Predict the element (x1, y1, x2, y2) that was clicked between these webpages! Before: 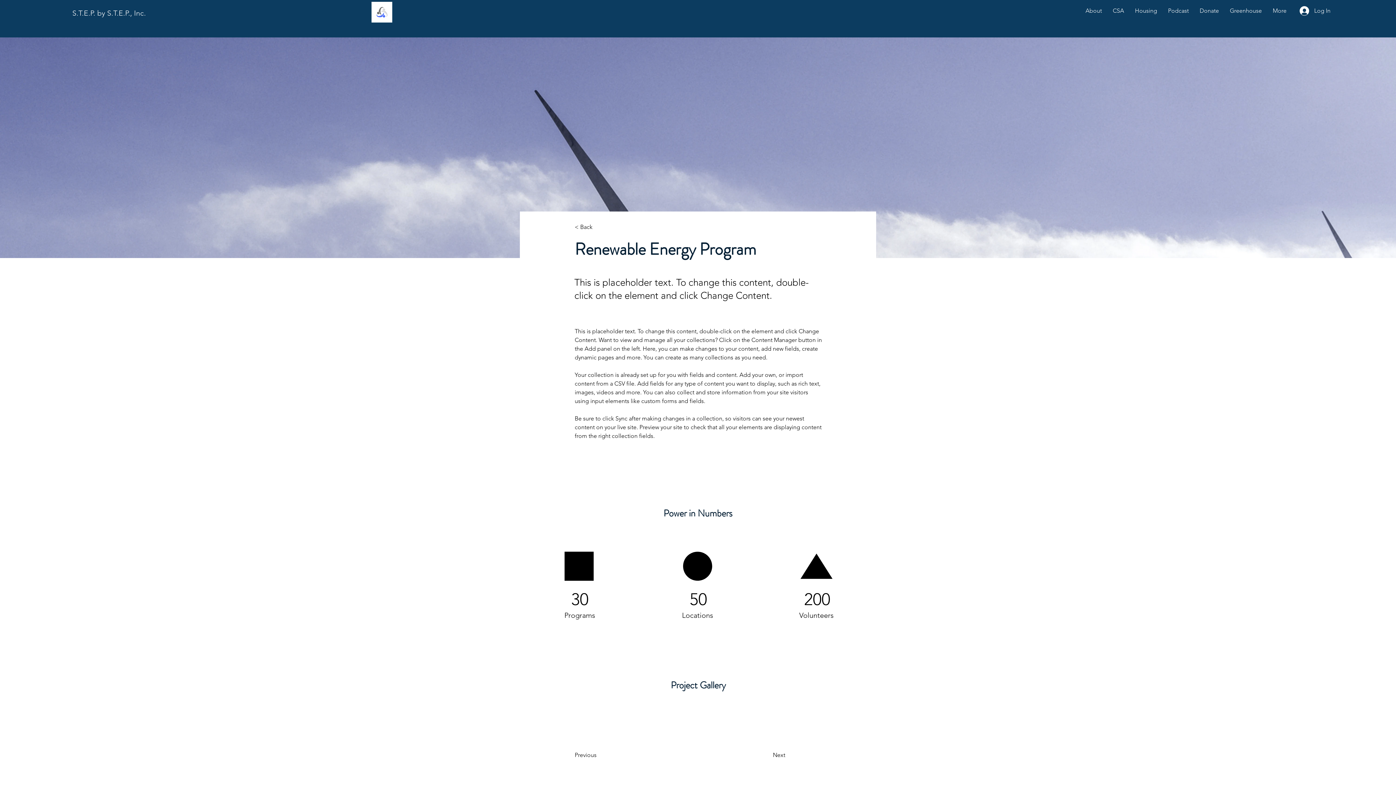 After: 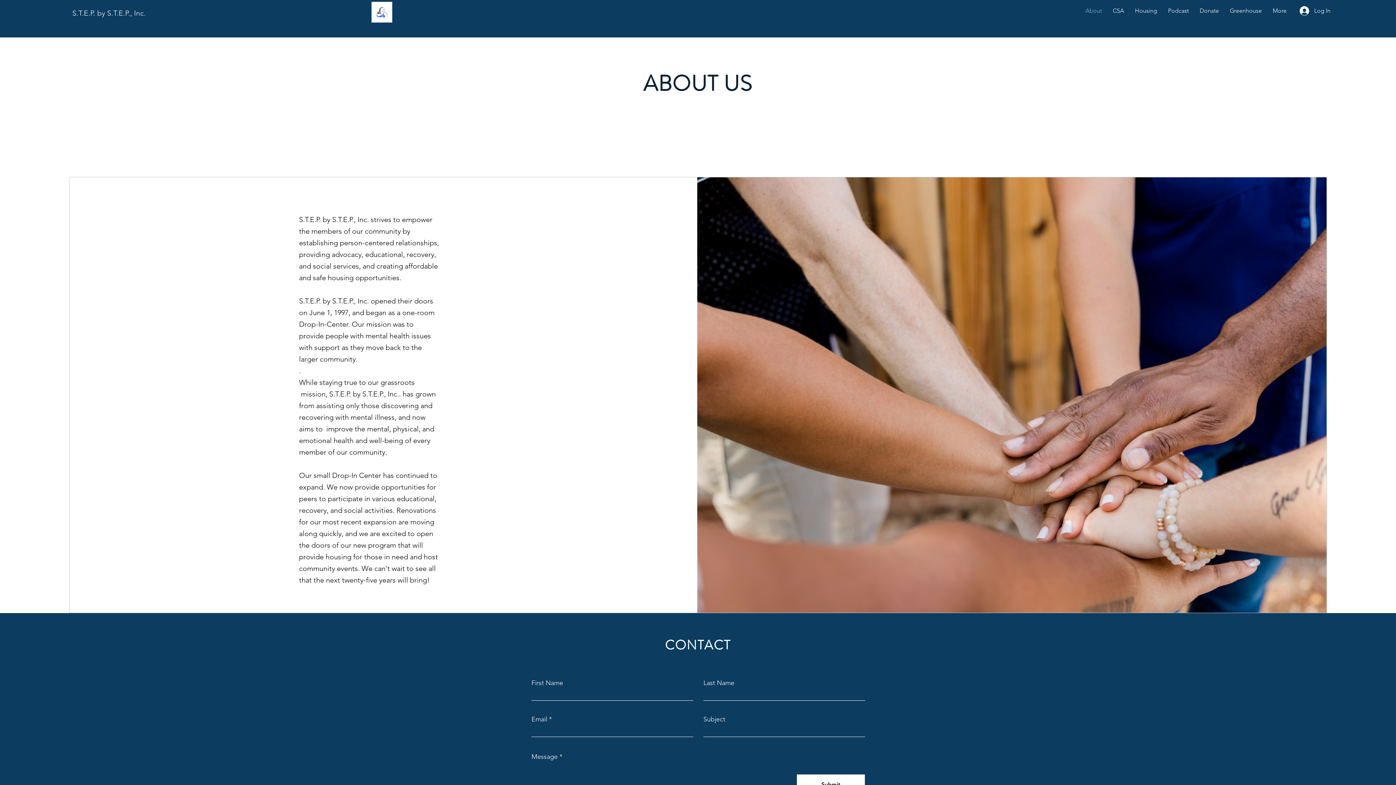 Action: bbox: (1080, 6, 1107, 14) label: About